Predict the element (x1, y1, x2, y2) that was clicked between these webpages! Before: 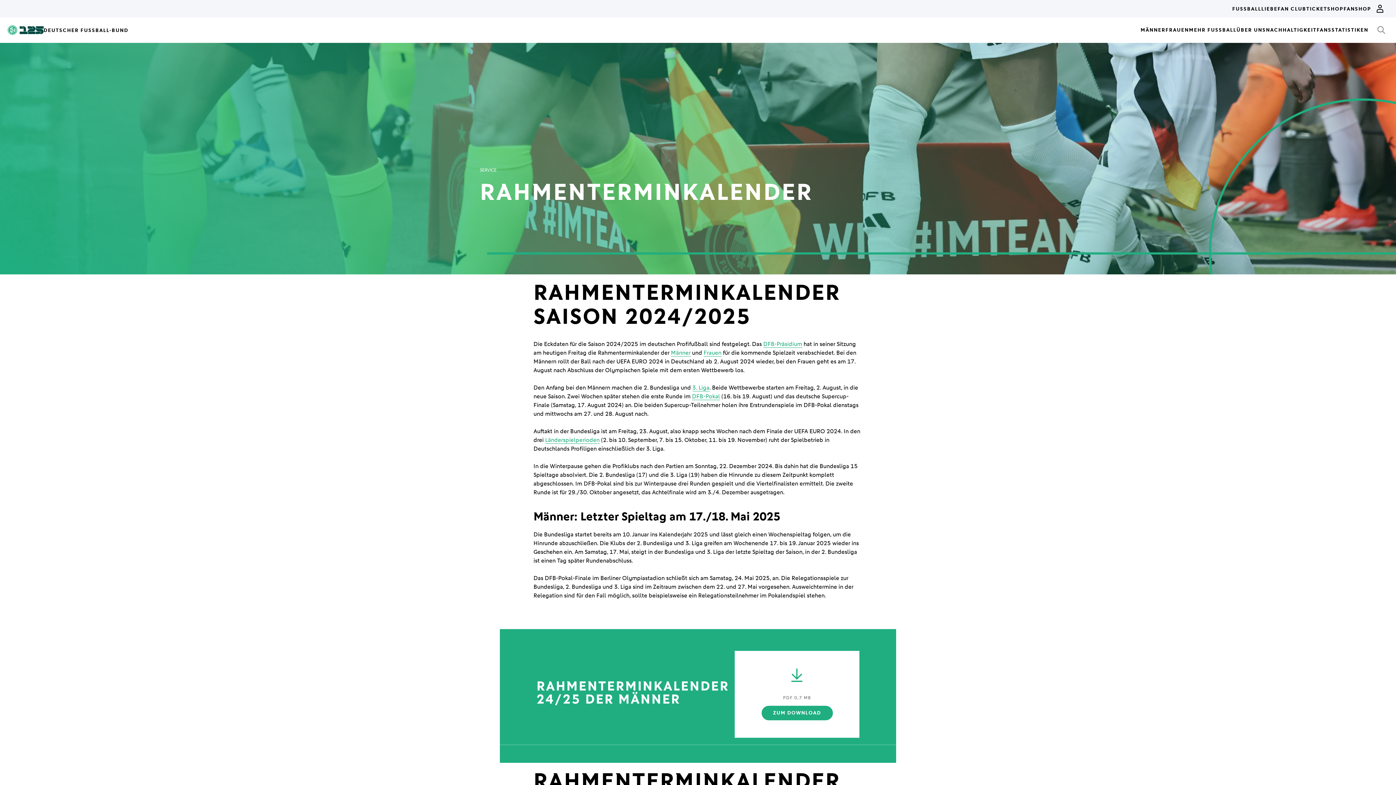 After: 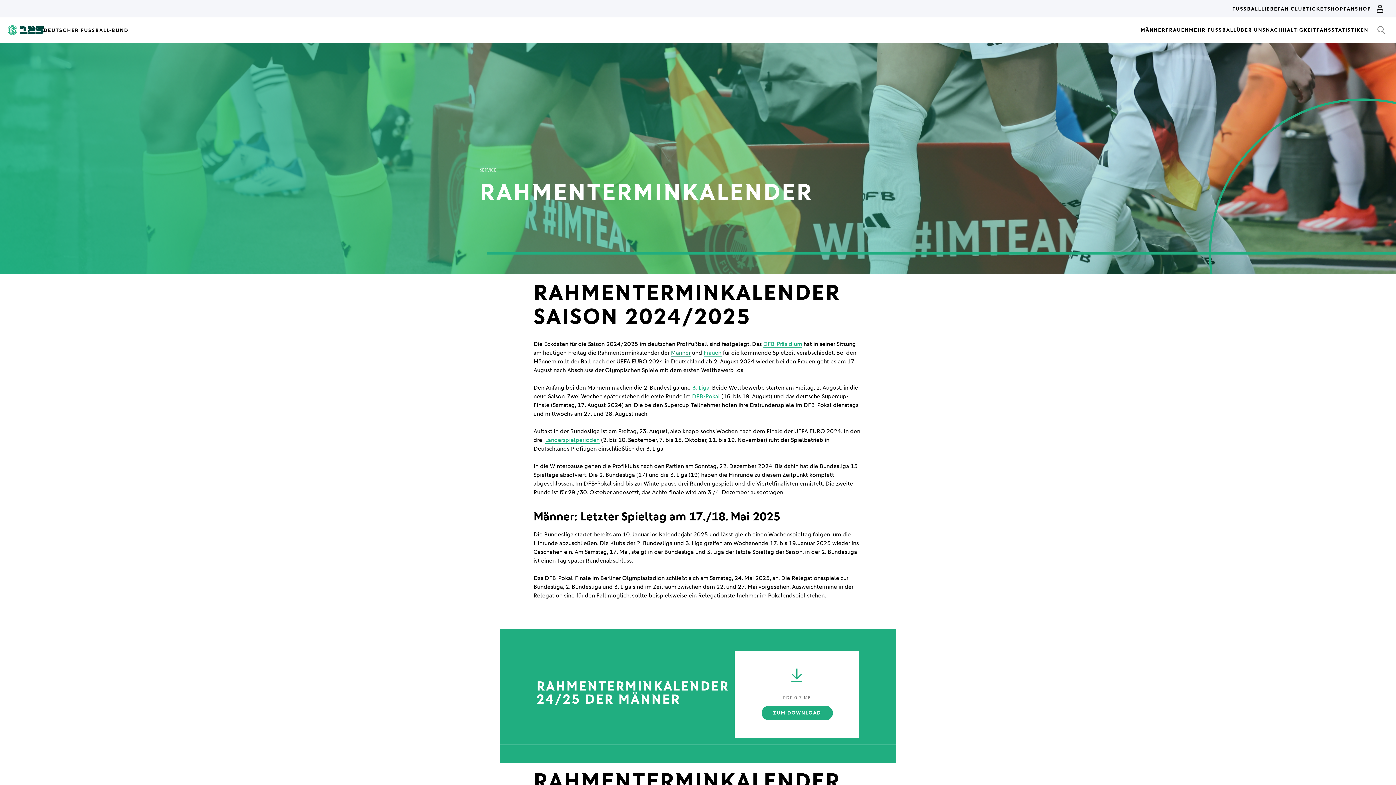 Action: label: Männer bbox: (671, 349, 690, 356)